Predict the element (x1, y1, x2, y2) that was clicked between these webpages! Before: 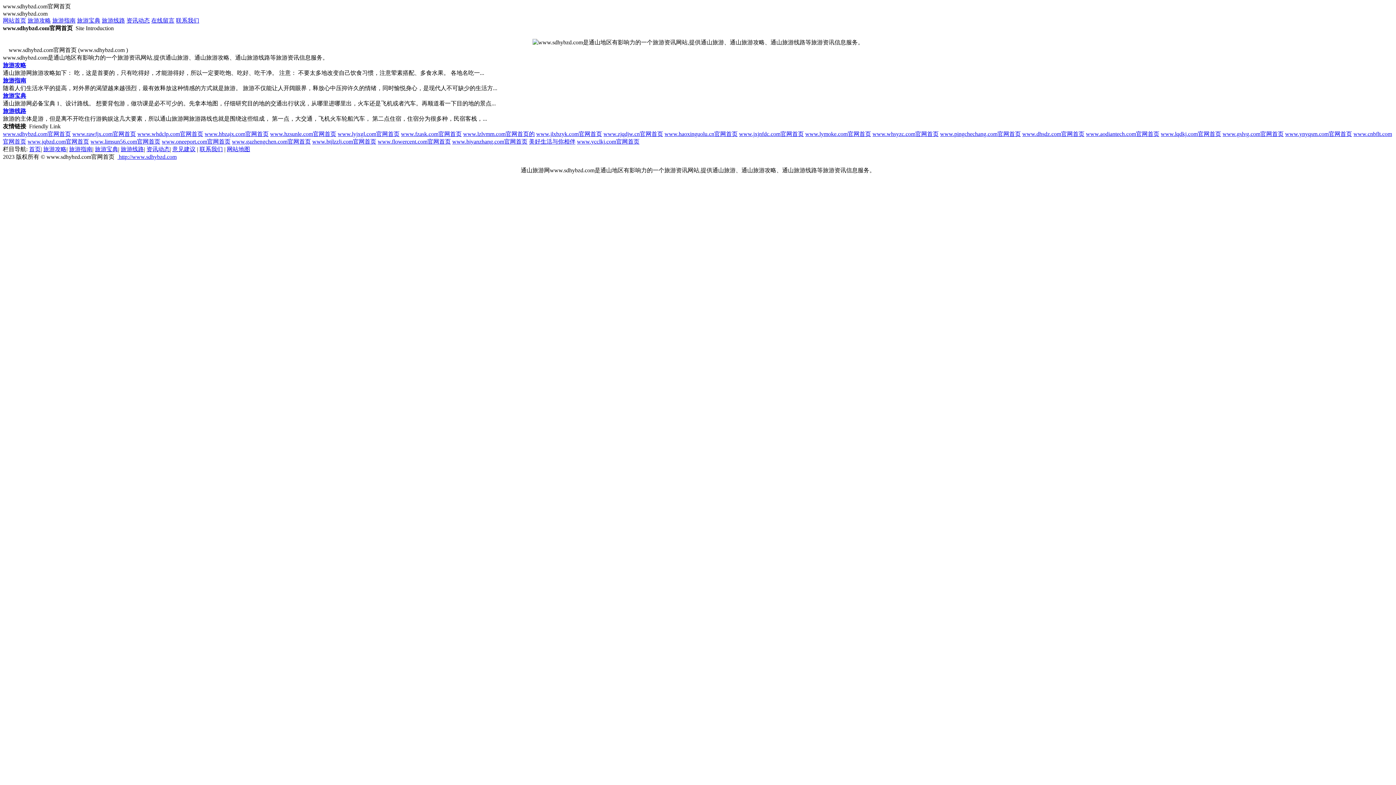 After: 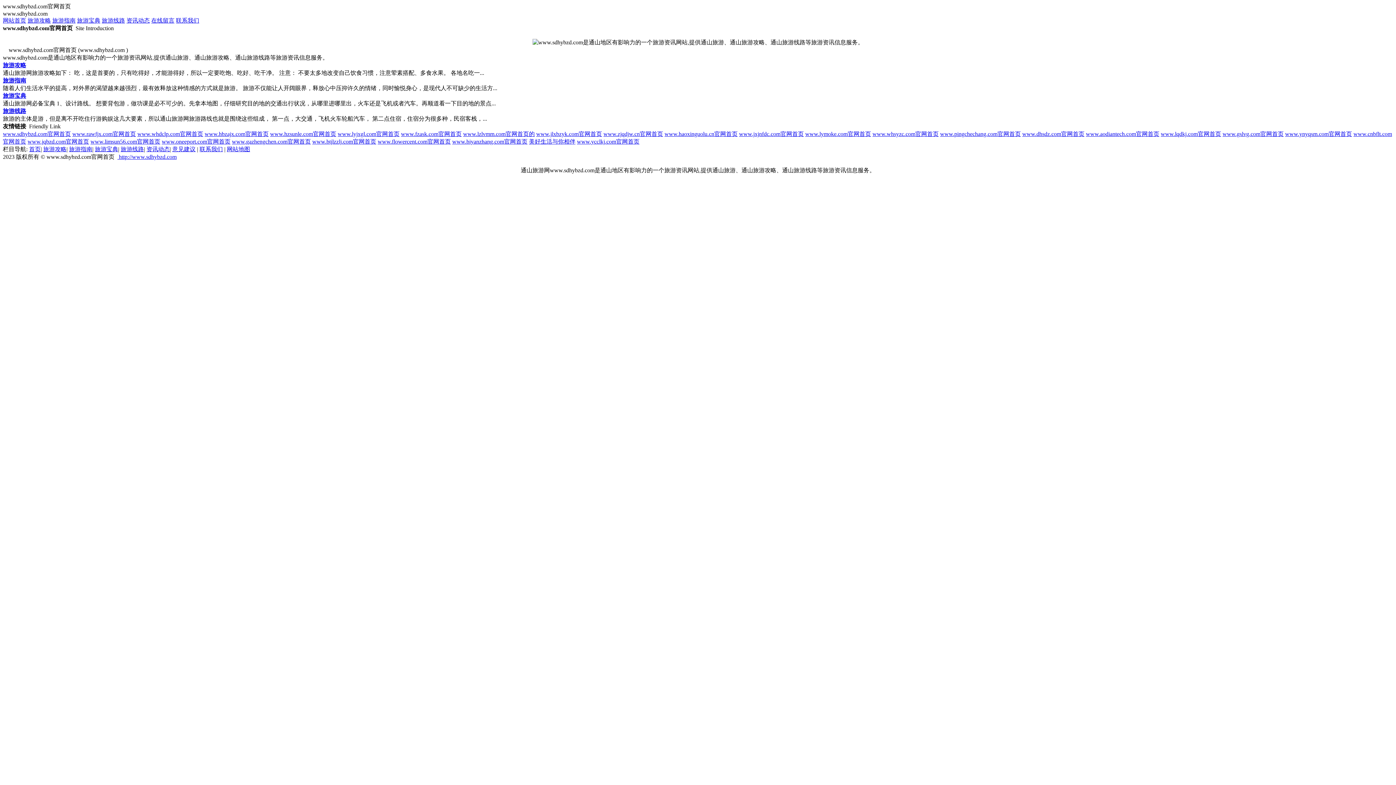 Action: label: 首页 bbox: (29, 146, 40, 152)